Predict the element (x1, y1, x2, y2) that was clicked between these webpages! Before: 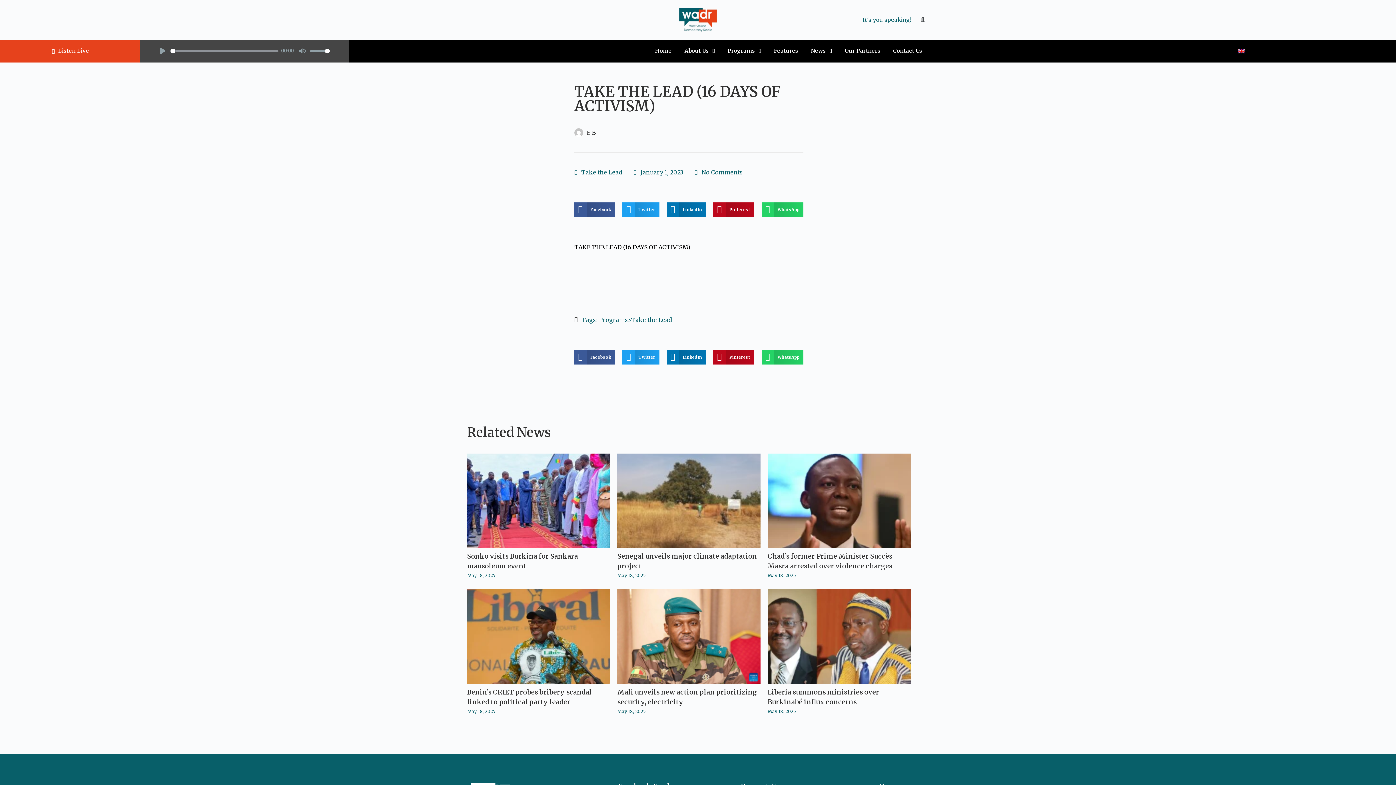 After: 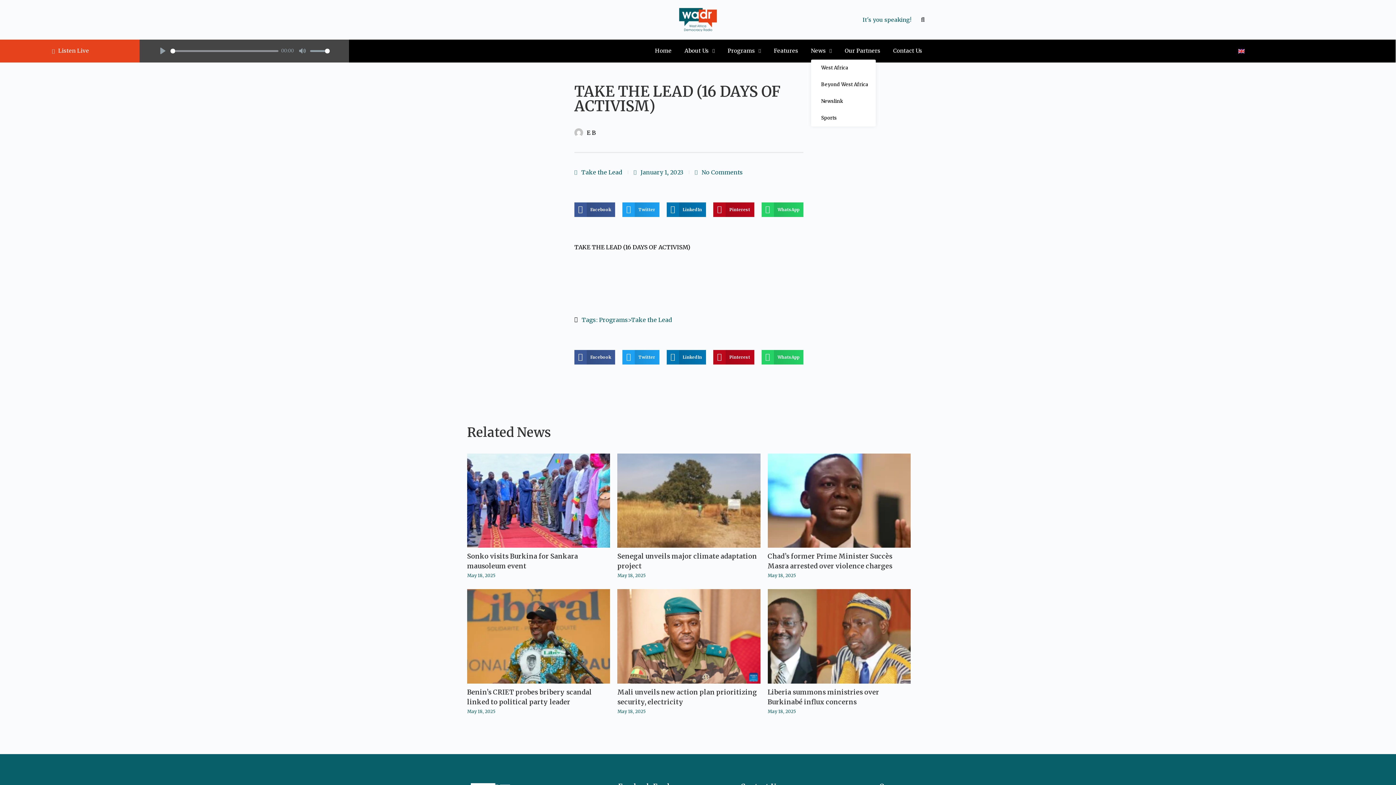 Action: label: News bbox: (811, 45, 832, 56)